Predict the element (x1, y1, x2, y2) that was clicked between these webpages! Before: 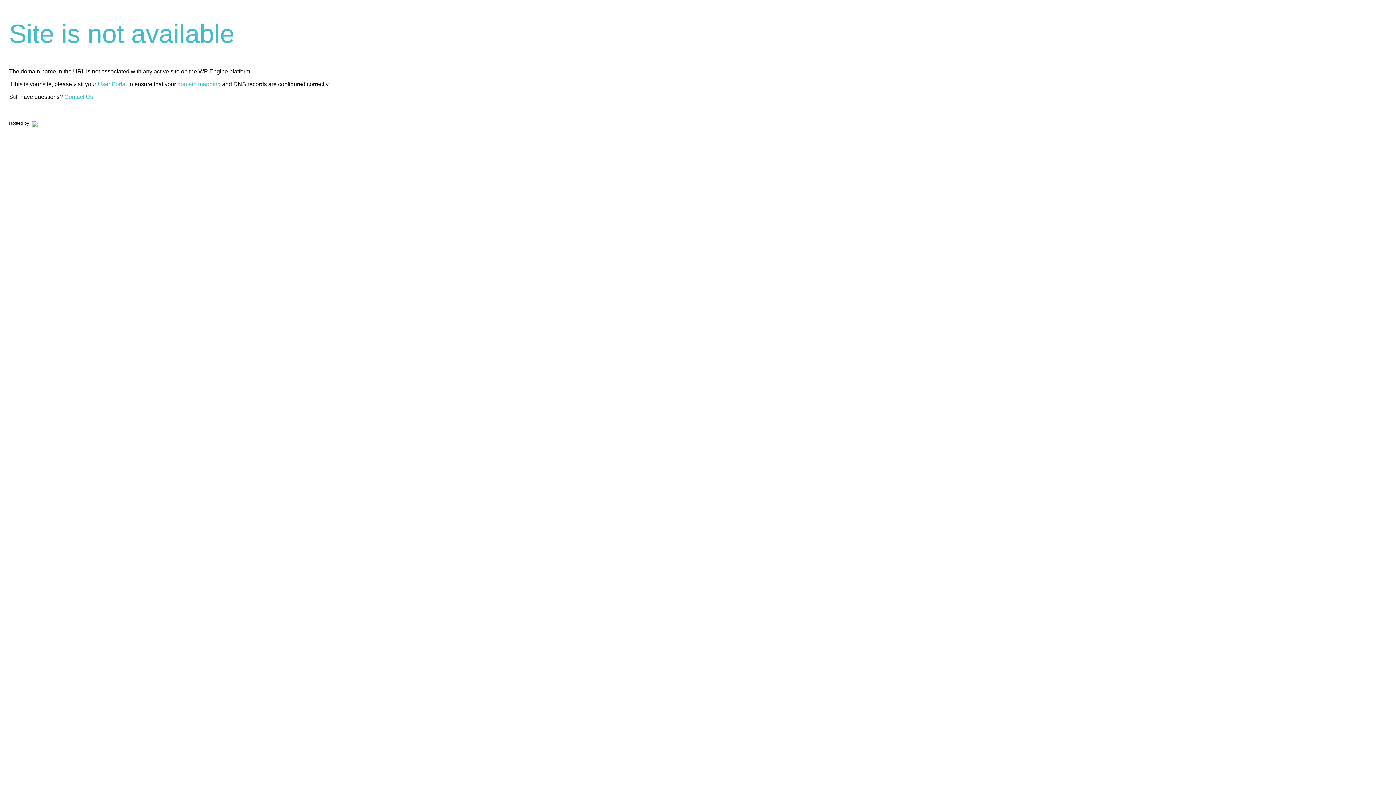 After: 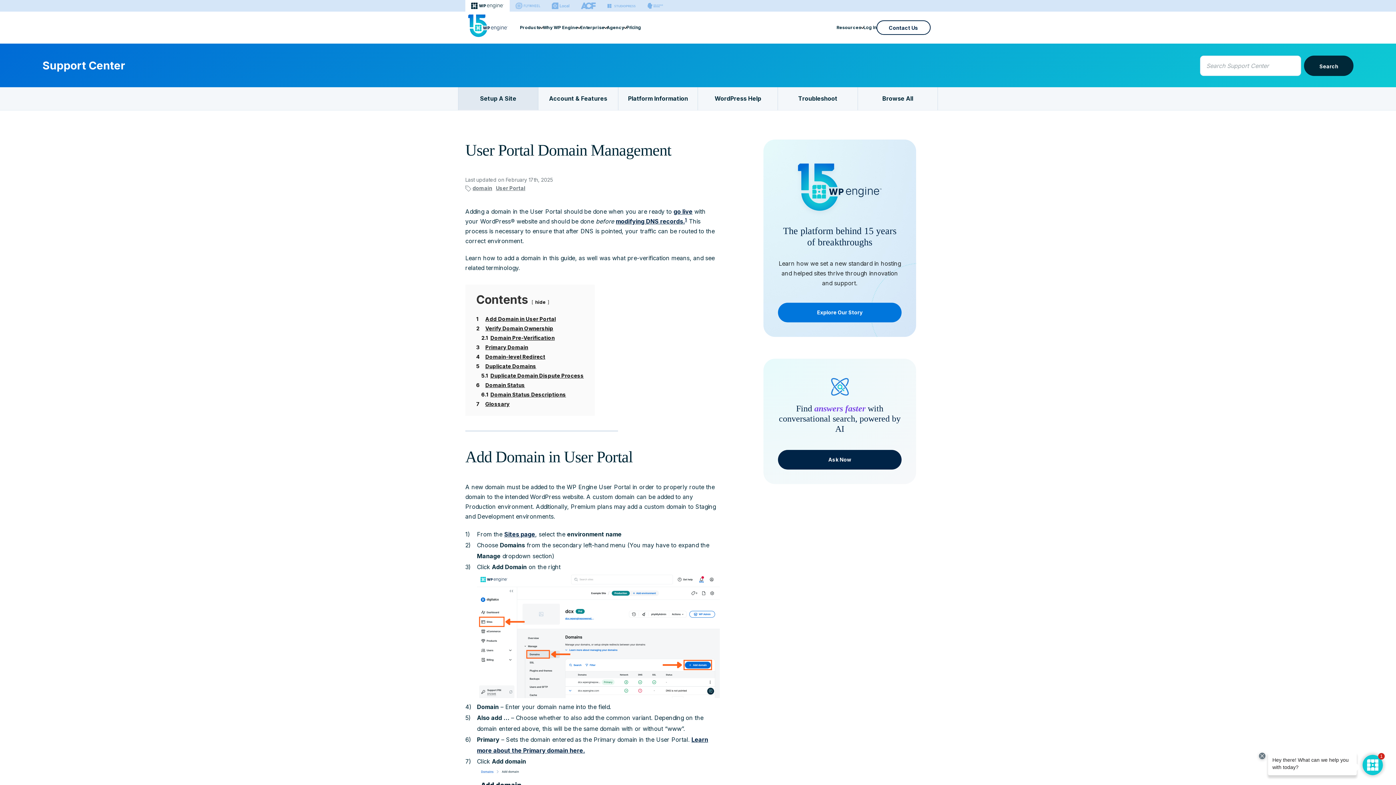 Action: label: domain mapping bbox: (177, 81, 220, 87)